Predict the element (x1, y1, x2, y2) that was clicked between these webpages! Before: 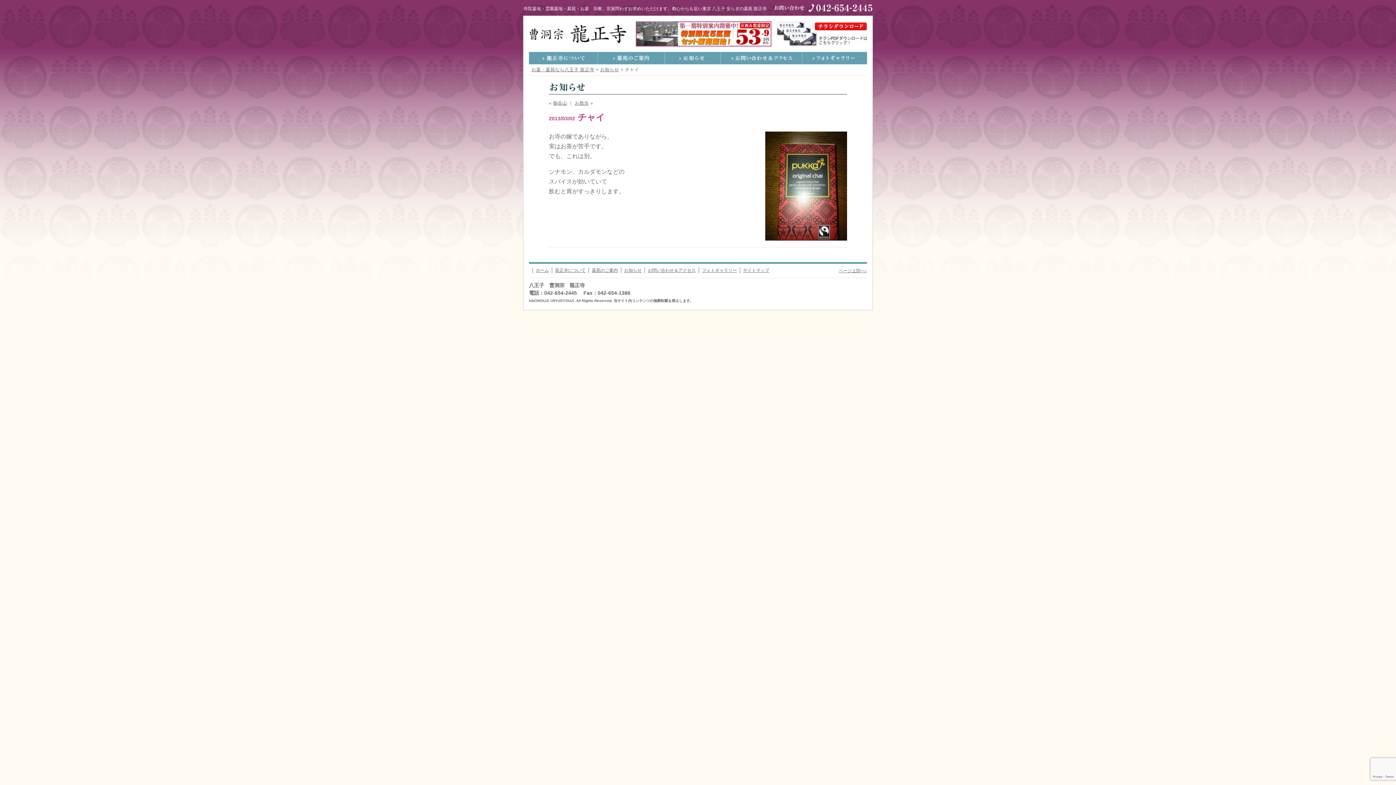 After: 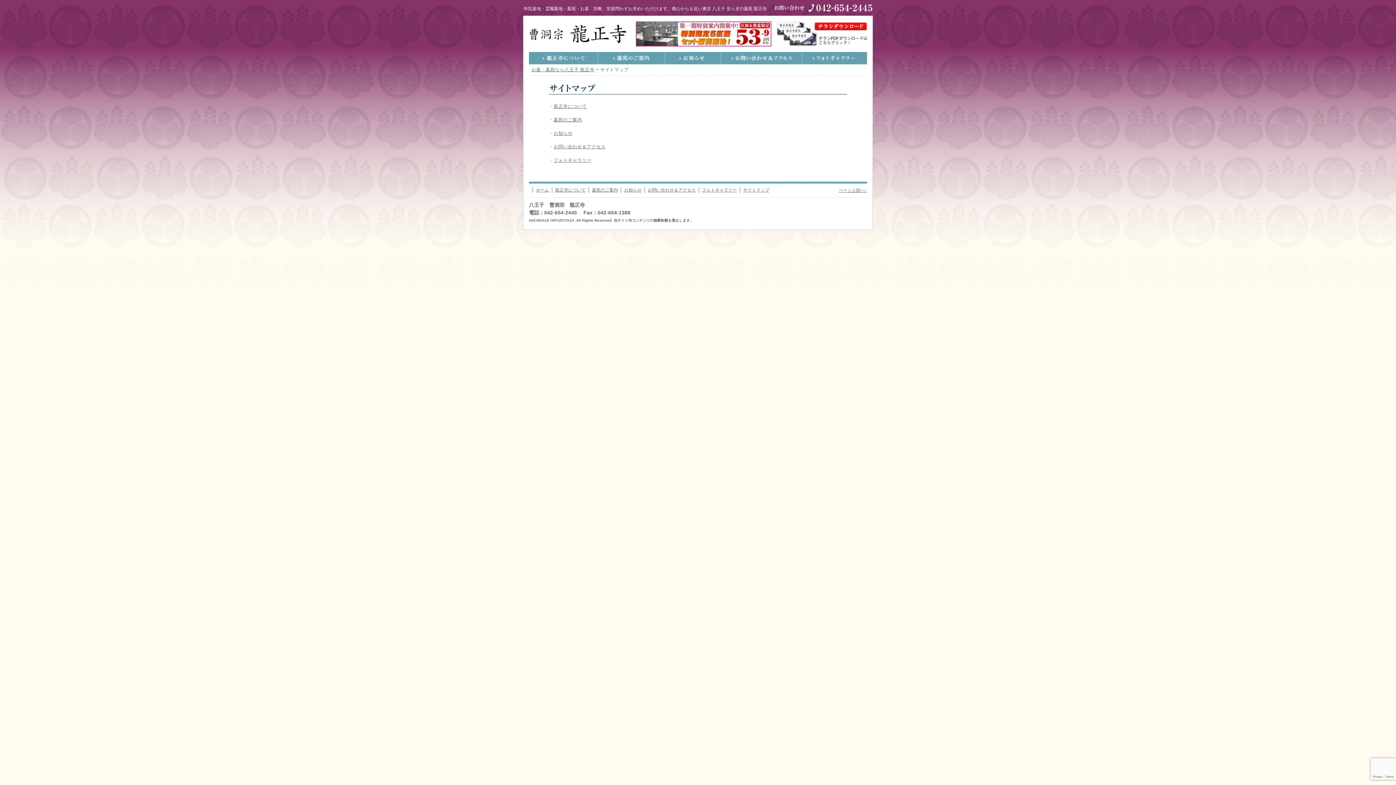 Action: bbox: (743, 268, 769, 273) label: サイトマップ